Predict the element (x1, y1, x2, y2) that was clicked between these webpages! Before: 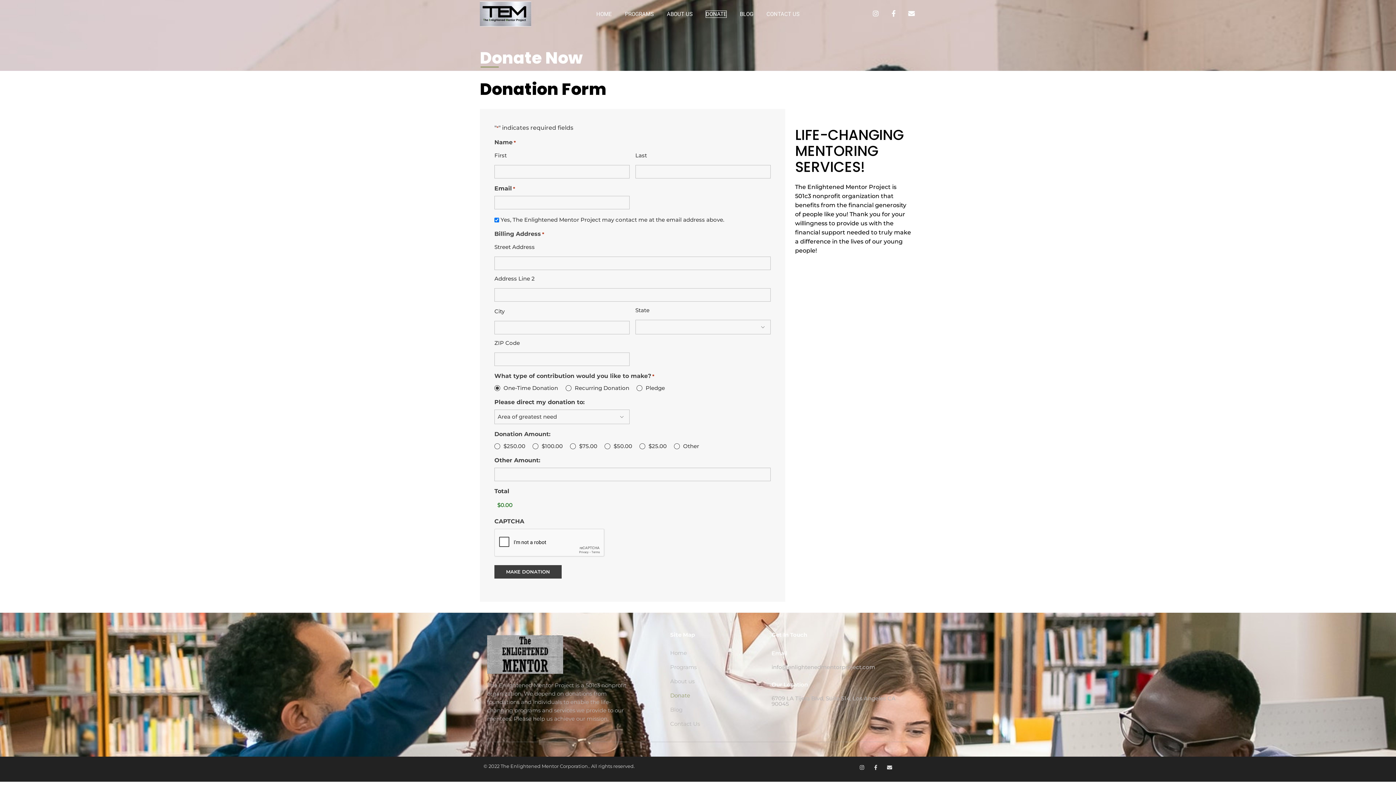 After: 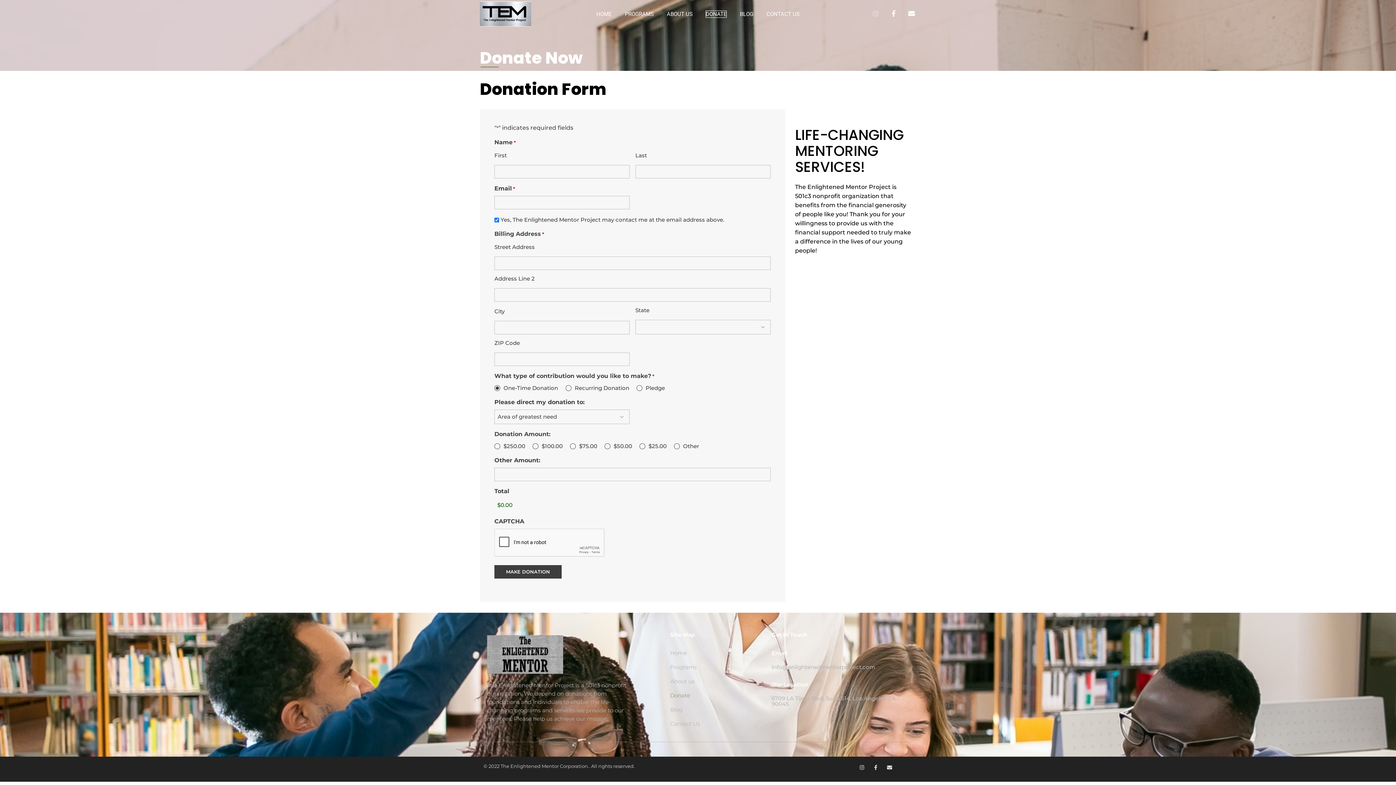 Action: bbox: (871, 8, 880, 18) label: Instagram